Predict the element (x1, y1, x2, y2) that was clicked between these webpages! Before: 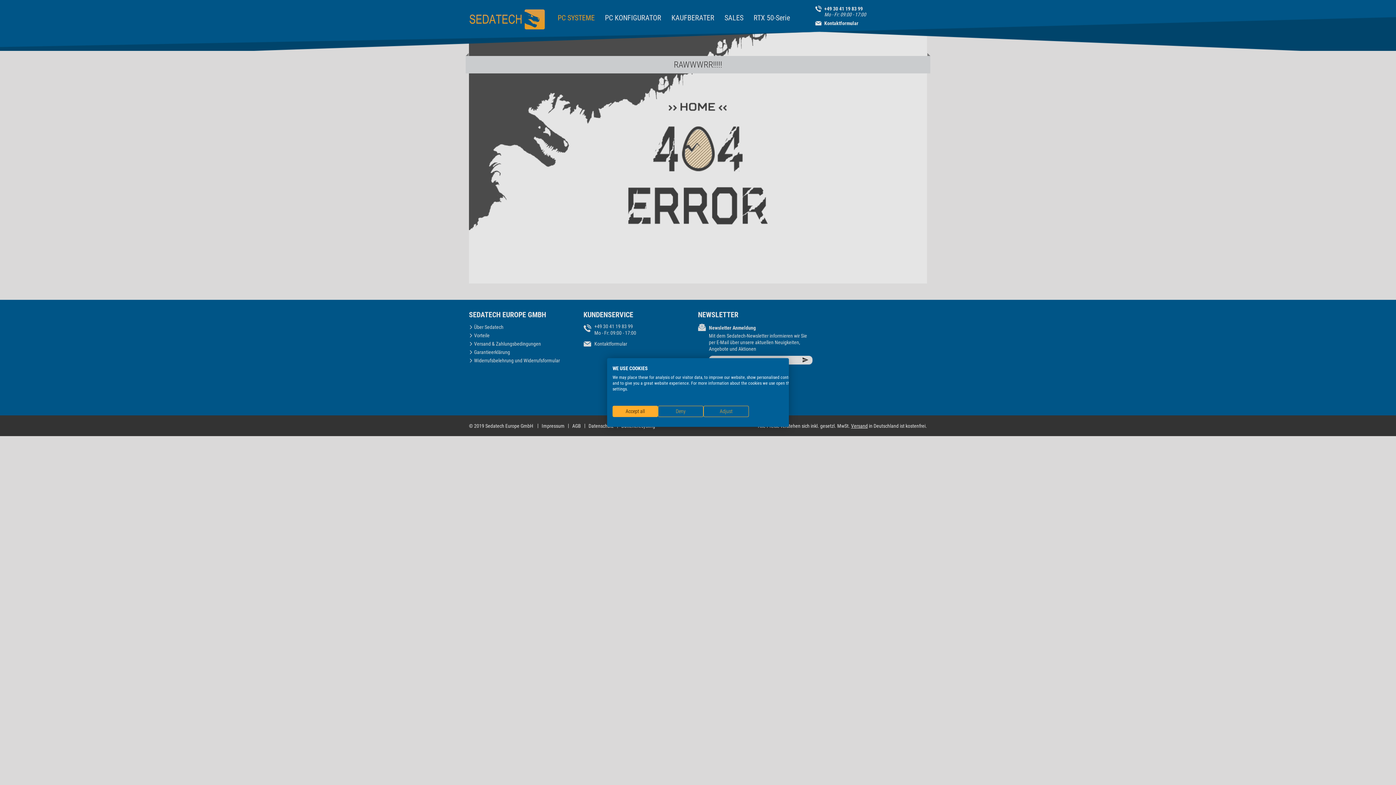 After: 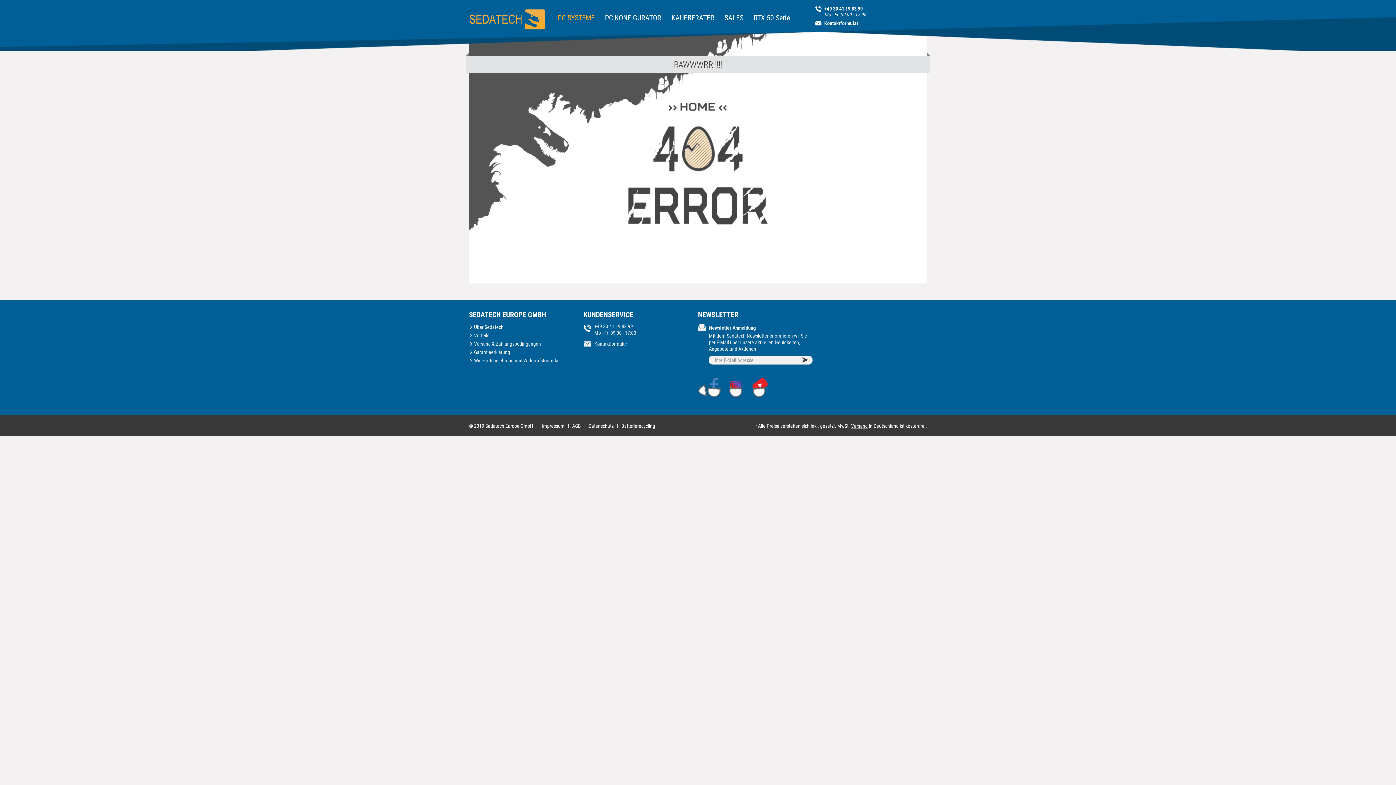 Action: label: Accept all cookies bbox: (612, 406, 658, 417)